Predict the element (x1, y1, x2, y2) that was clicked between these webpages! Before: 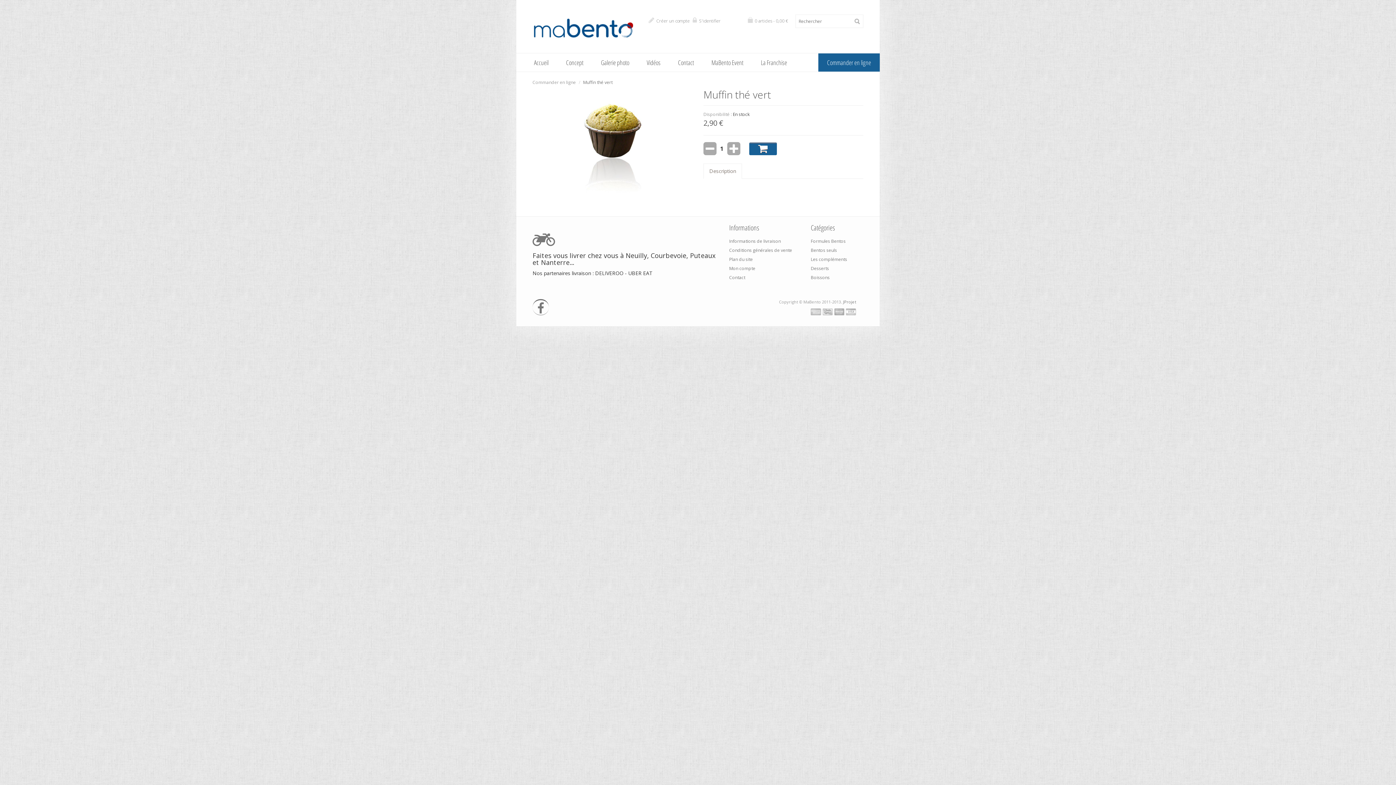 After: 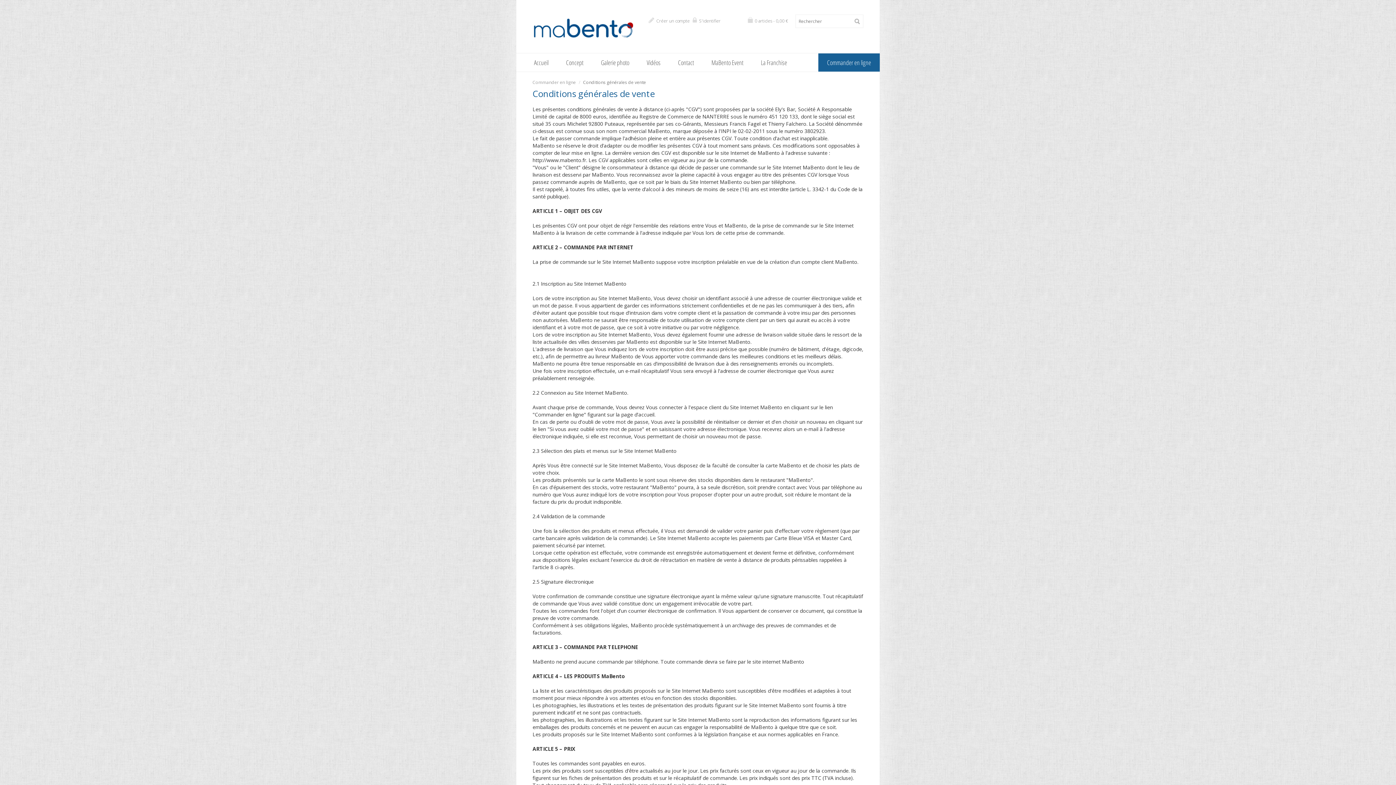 Action: label: Conditions générales de vente bbox: (729, 247, 792, 253)